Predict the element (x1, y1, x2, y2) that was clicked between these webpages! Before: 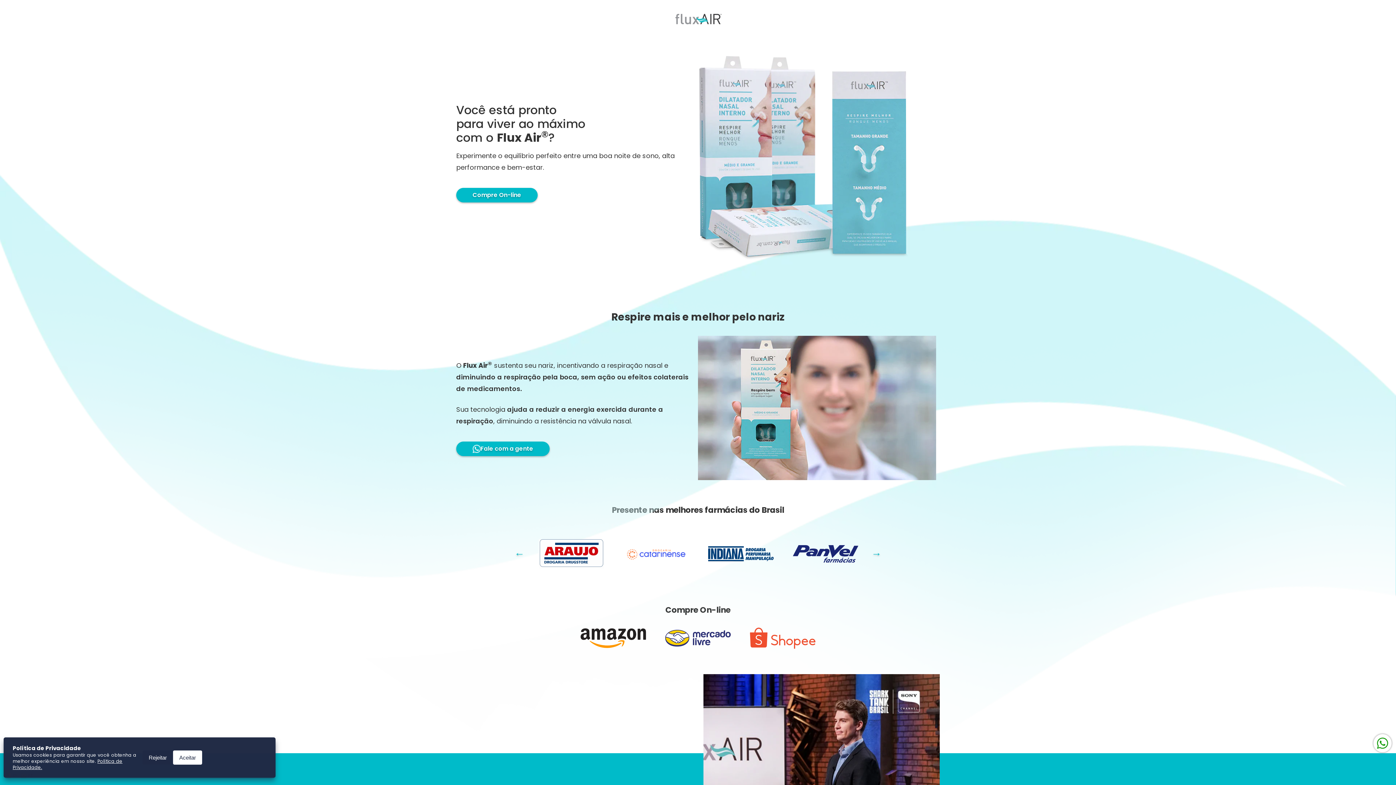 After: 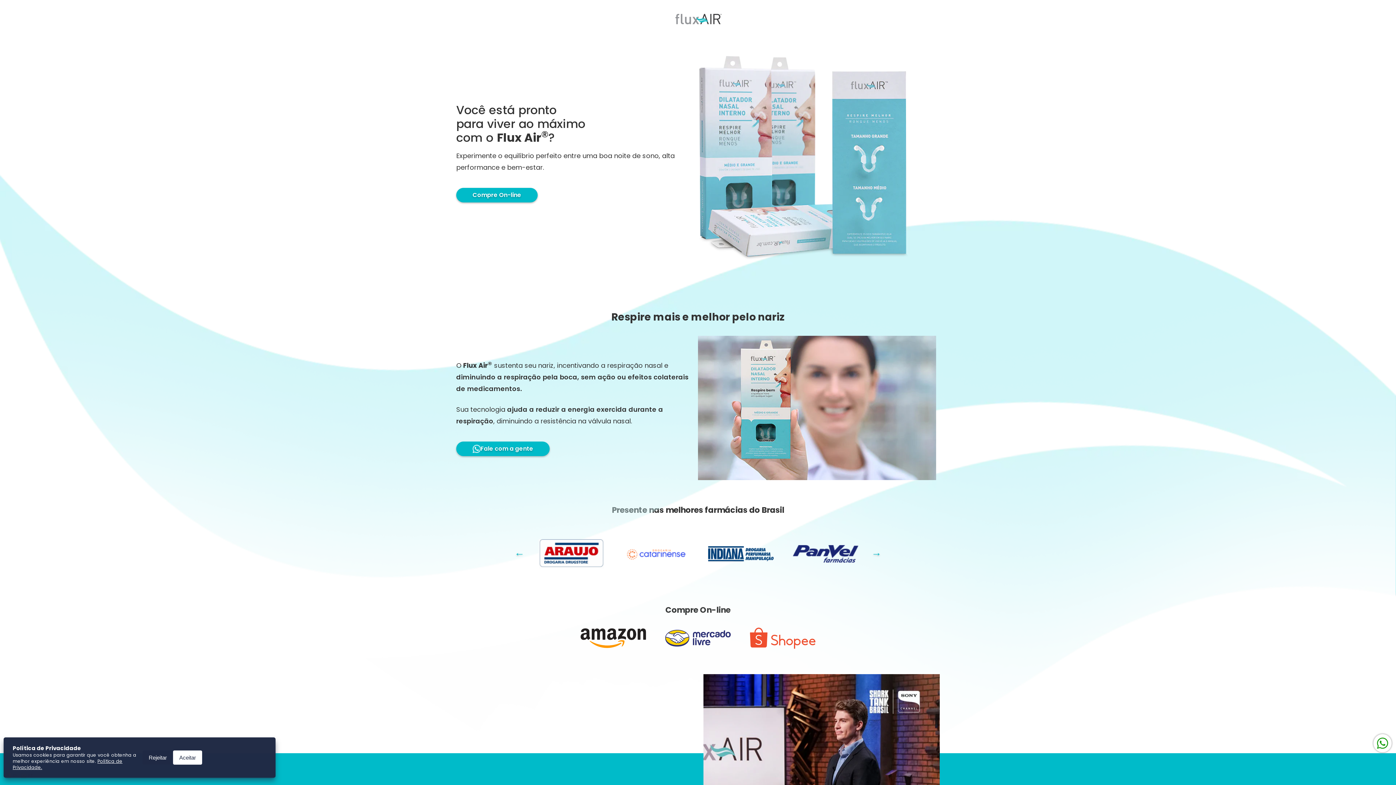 Action: bbox: (655, 630, 740, 646)